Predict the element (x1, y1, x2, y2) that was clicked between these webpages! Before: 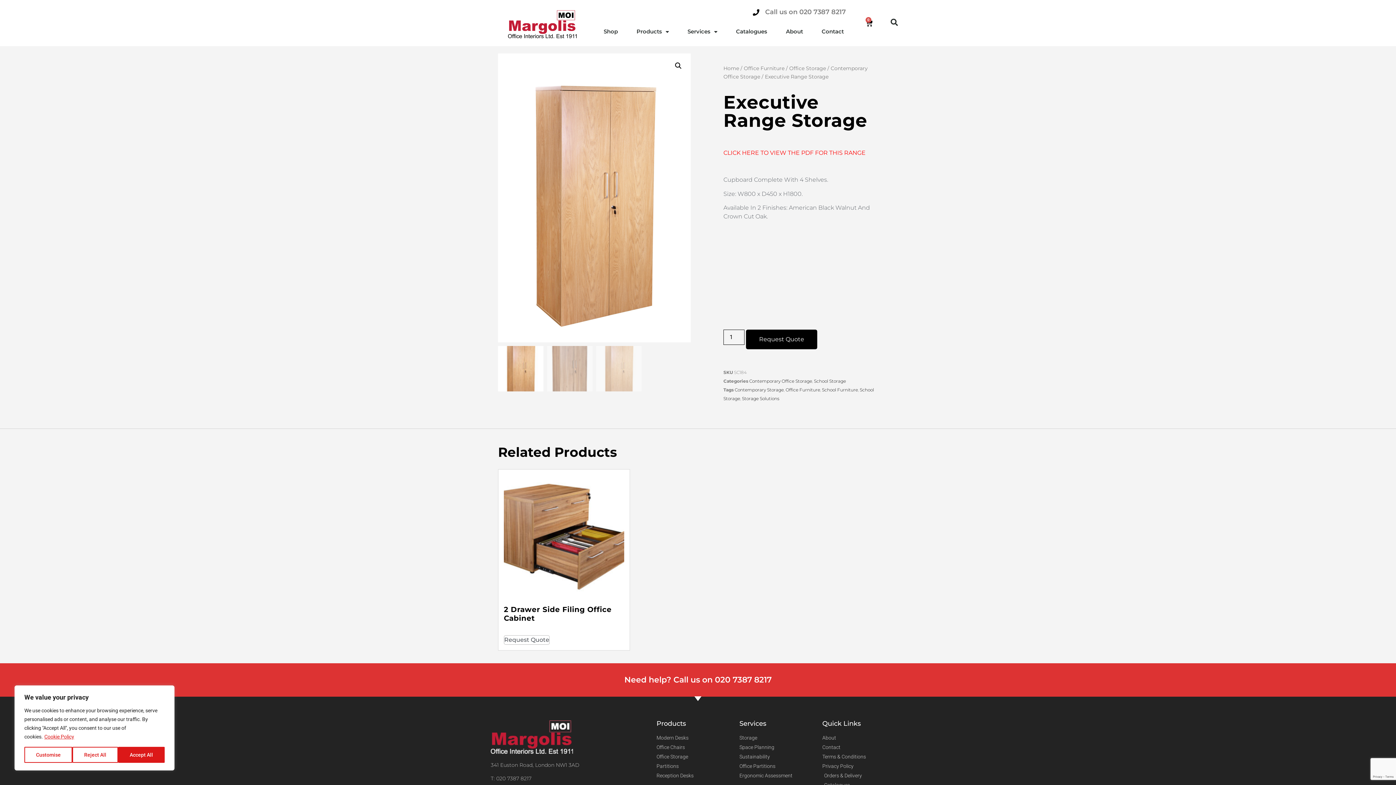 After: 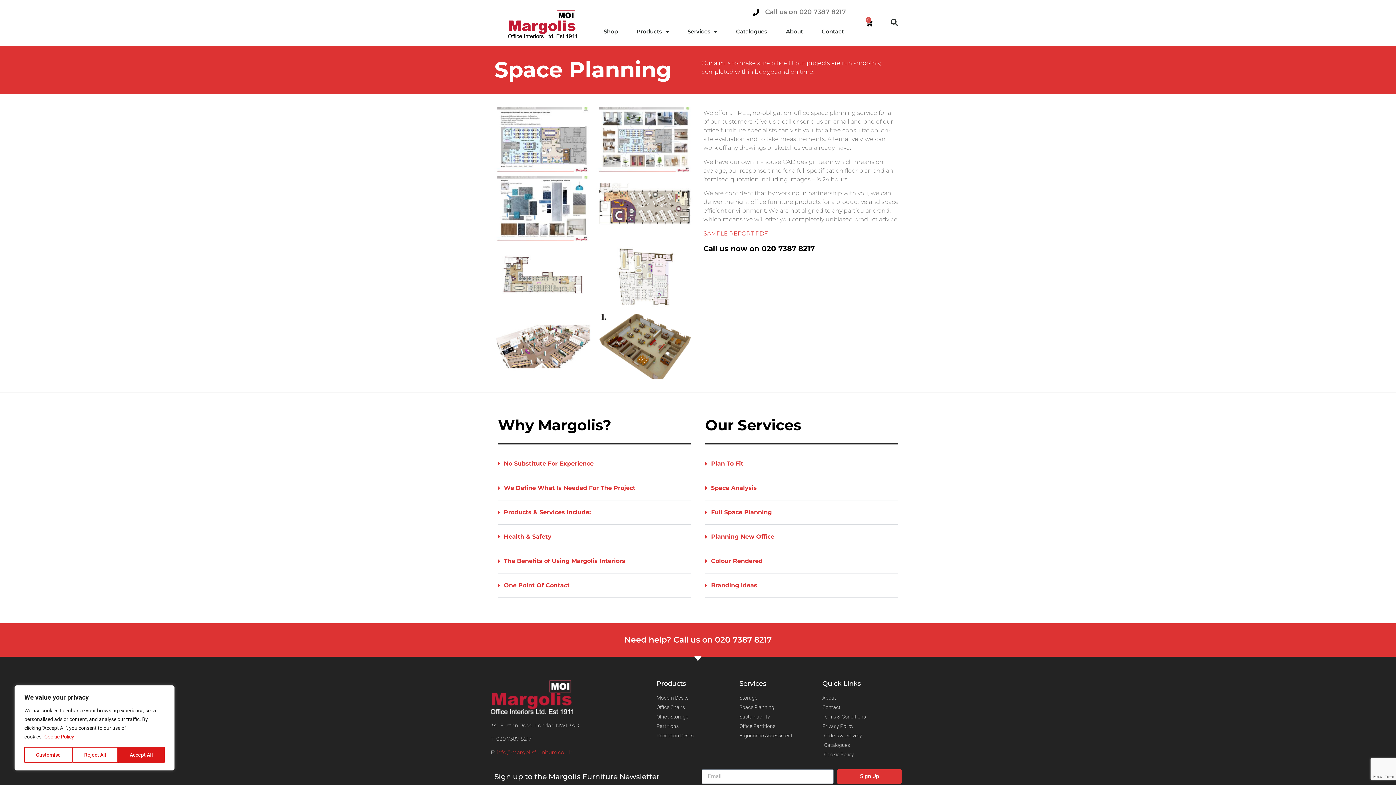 Action: bbox: (739, 743, 822, 751) label: Space Planning